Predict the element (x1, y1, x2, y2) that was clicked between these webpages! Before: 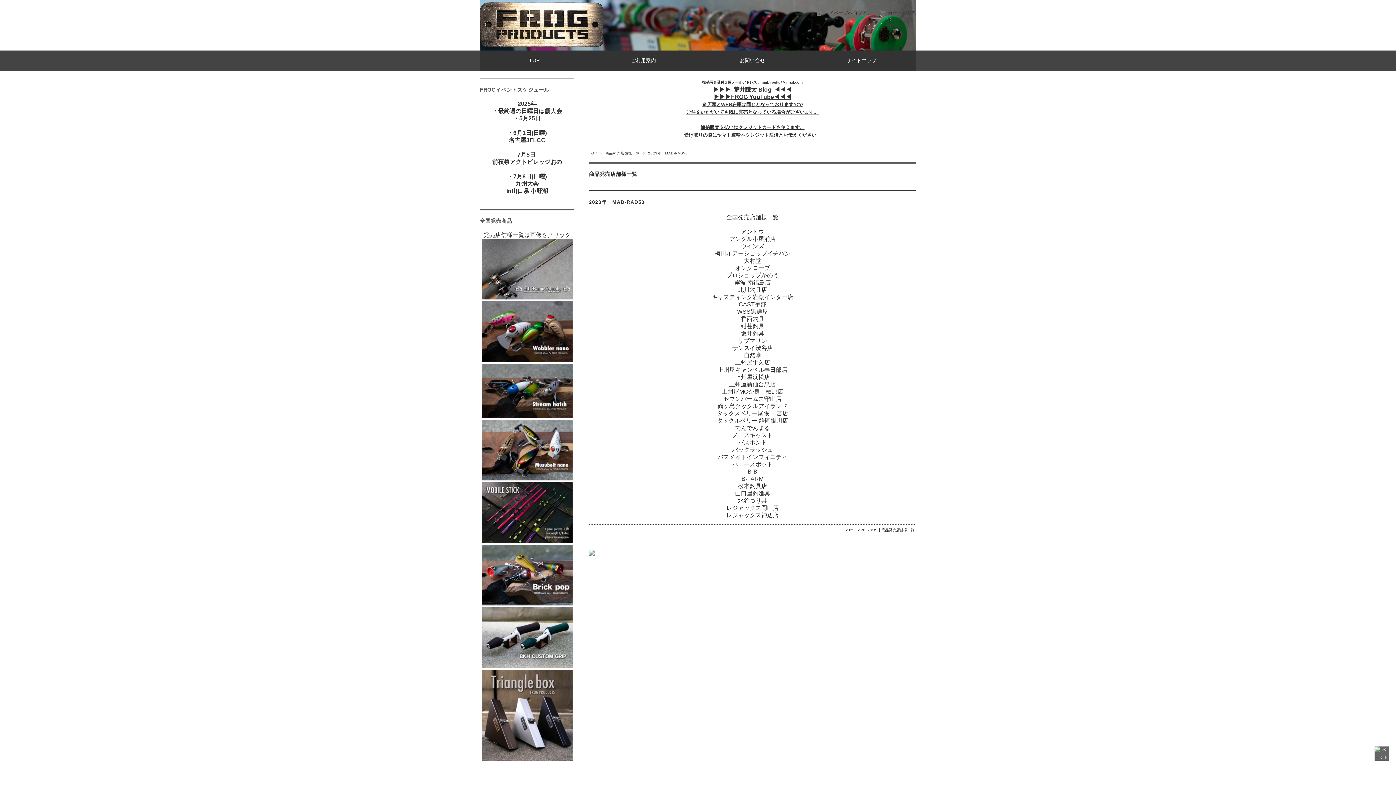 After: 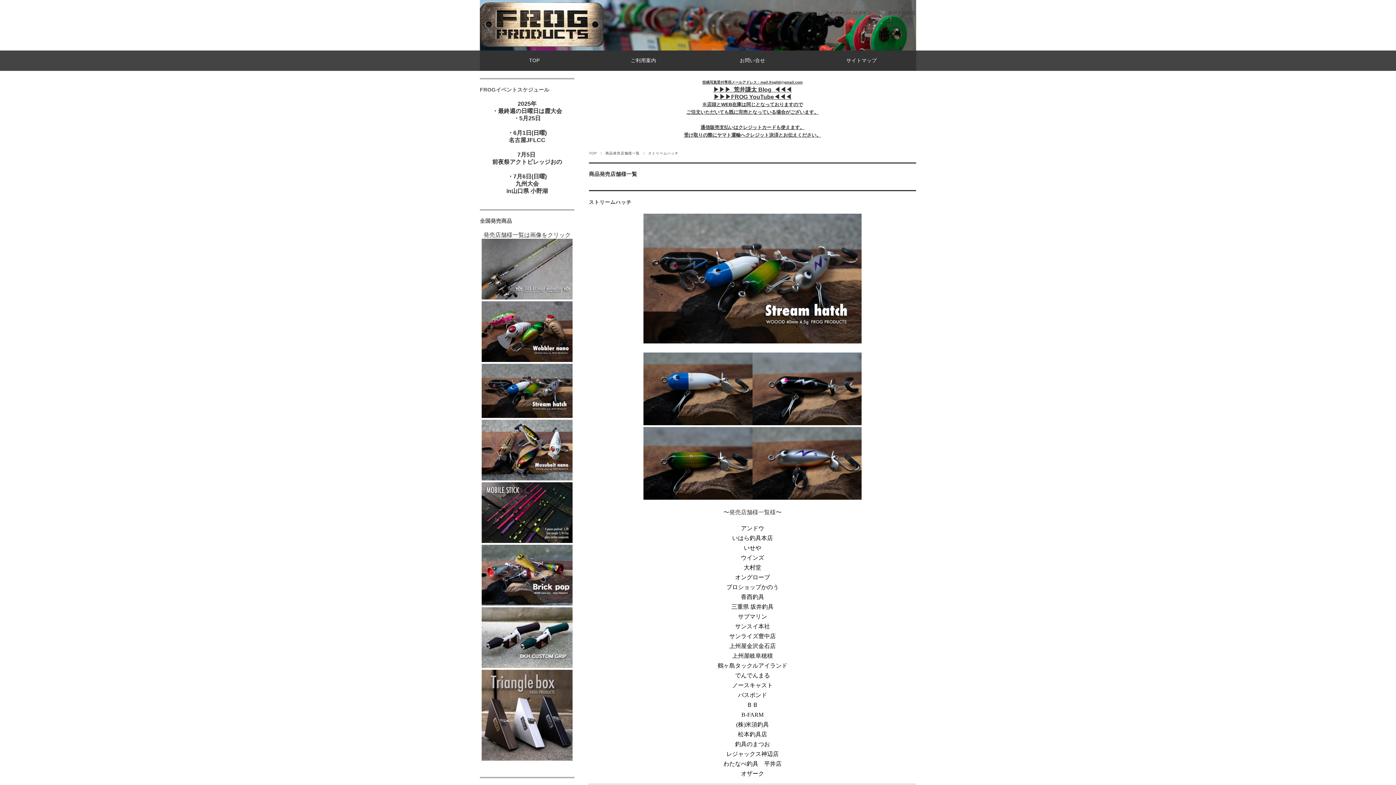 Action: bbox: (481, 413, 572, 419)